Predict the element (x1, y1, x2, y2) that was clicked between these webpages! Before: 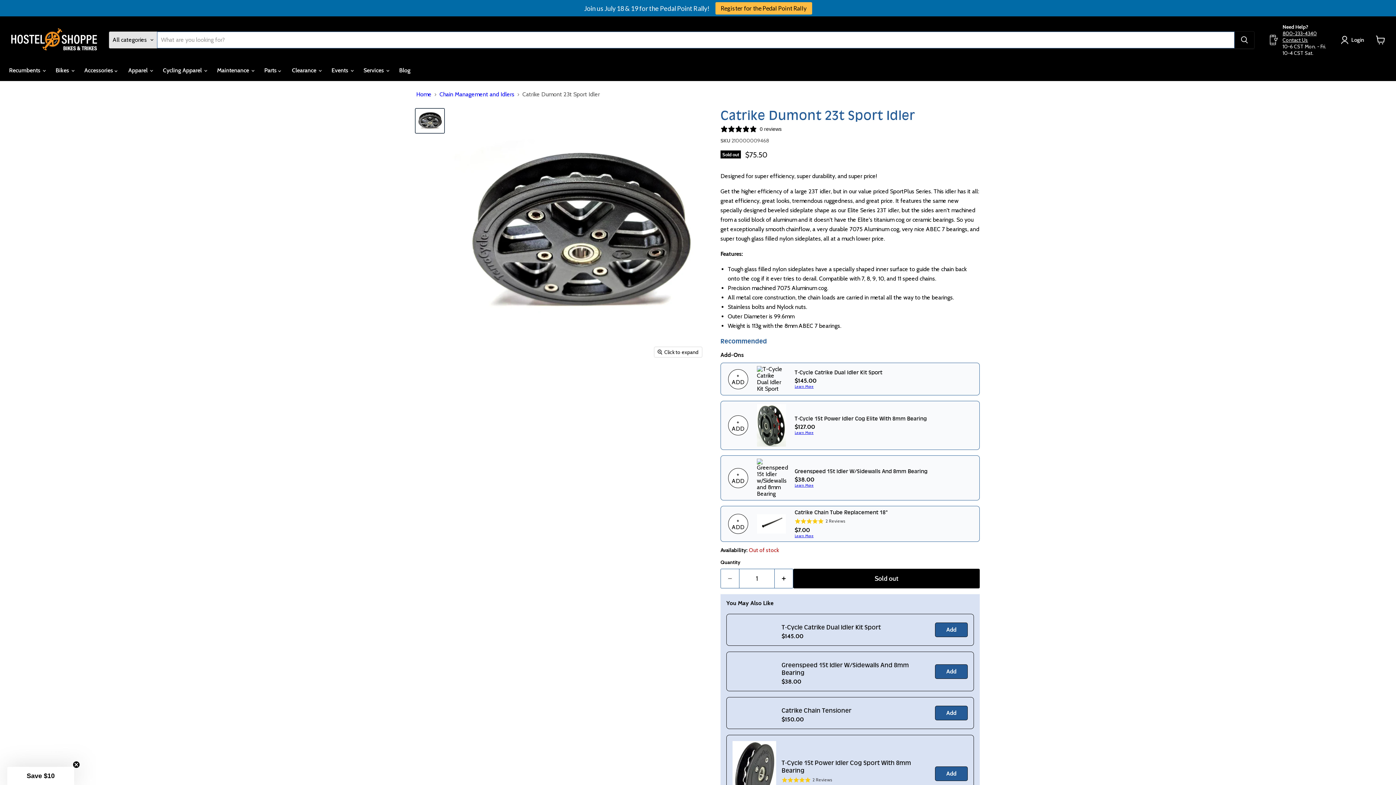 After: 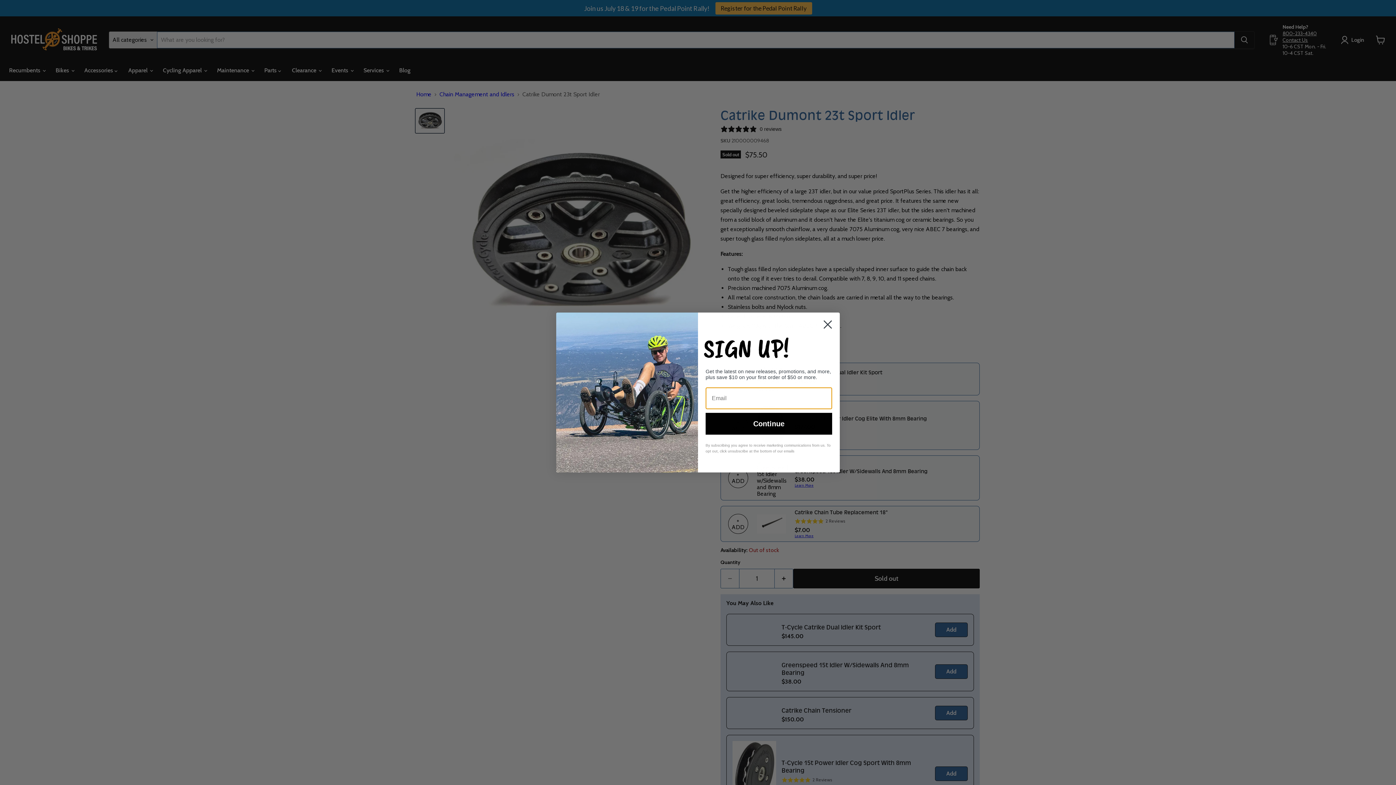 Action: bbox: (415, 108, 444, 133) label: Catrike Dumont 23t Sport Idler thumbnail